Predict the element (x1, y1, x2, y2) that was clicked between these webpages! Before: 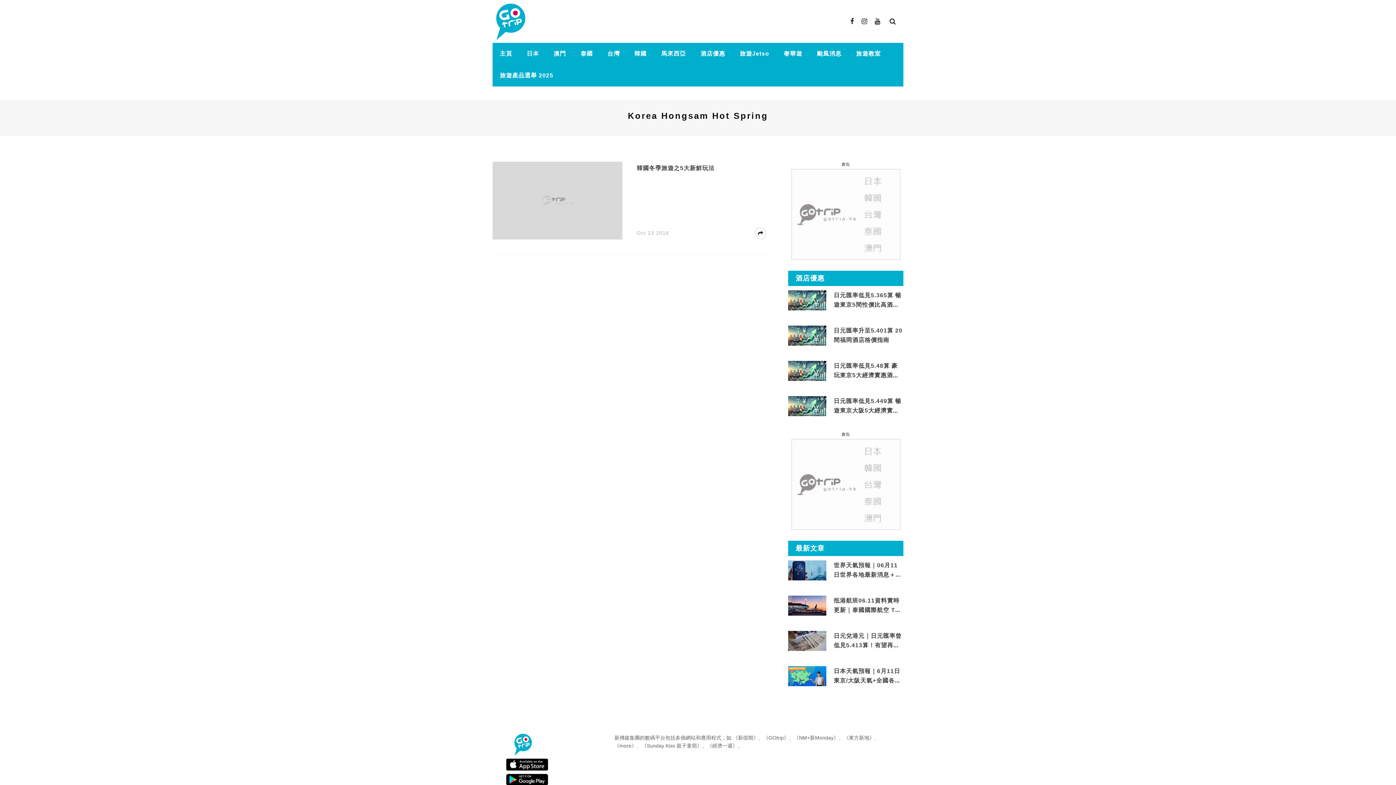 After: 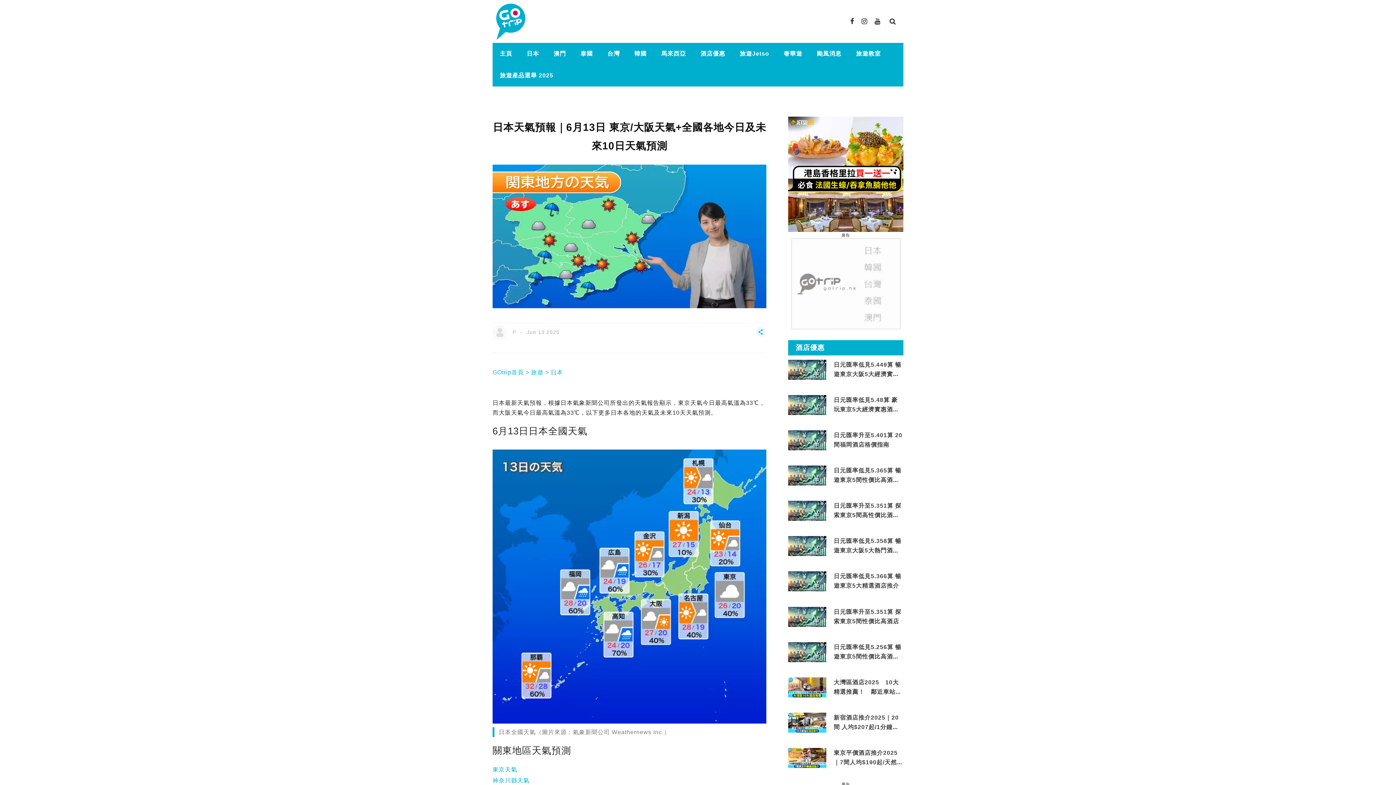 Action: label: 日本天氣預報｜6月11日 東京/大阪天氣+全國各地今日及未來10日天氣預測 bbox: (833, 668, 903, 693)